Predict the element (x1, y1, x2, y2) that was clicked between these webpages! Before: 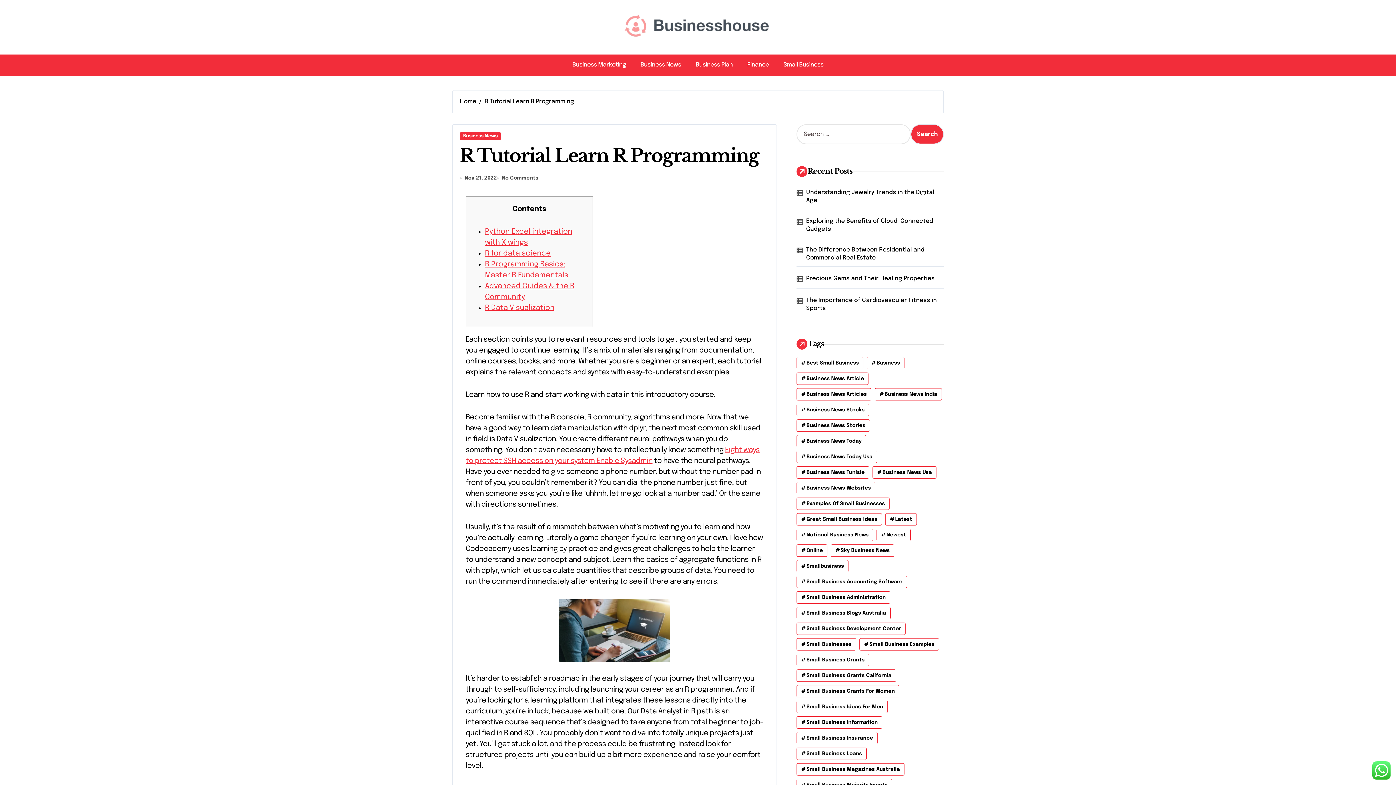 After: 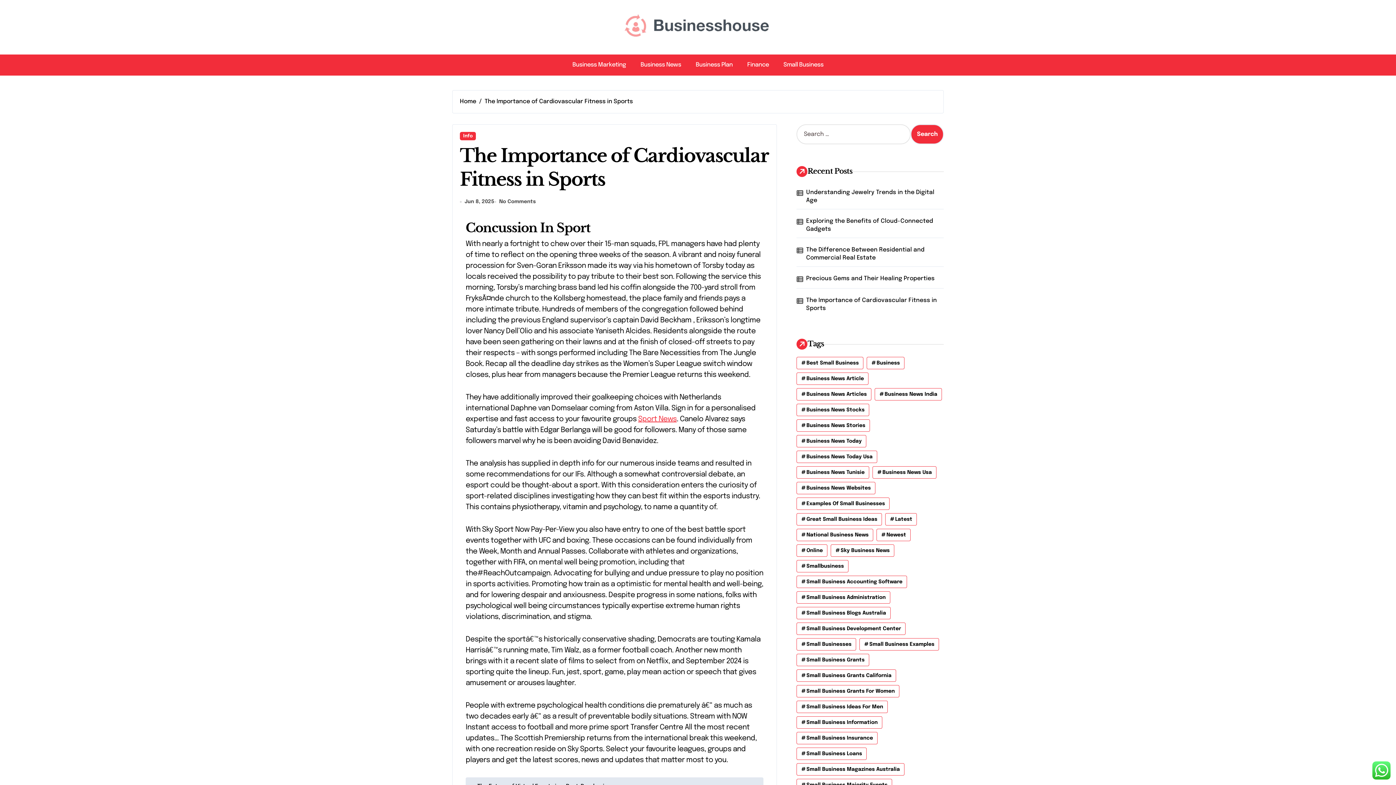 Action: label: The Importance of Cardiovascular Fitness in Sports bbox: (806, 296, 944, 312)